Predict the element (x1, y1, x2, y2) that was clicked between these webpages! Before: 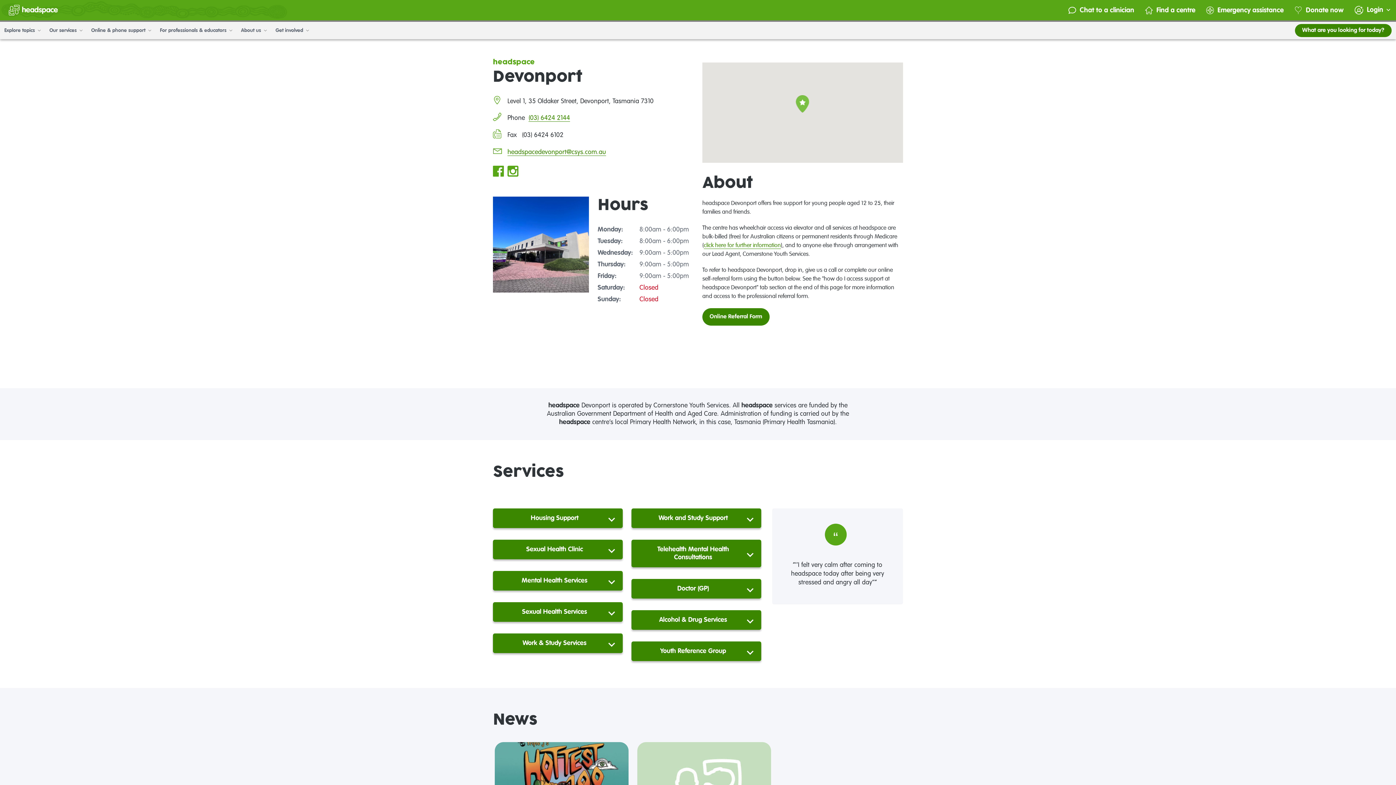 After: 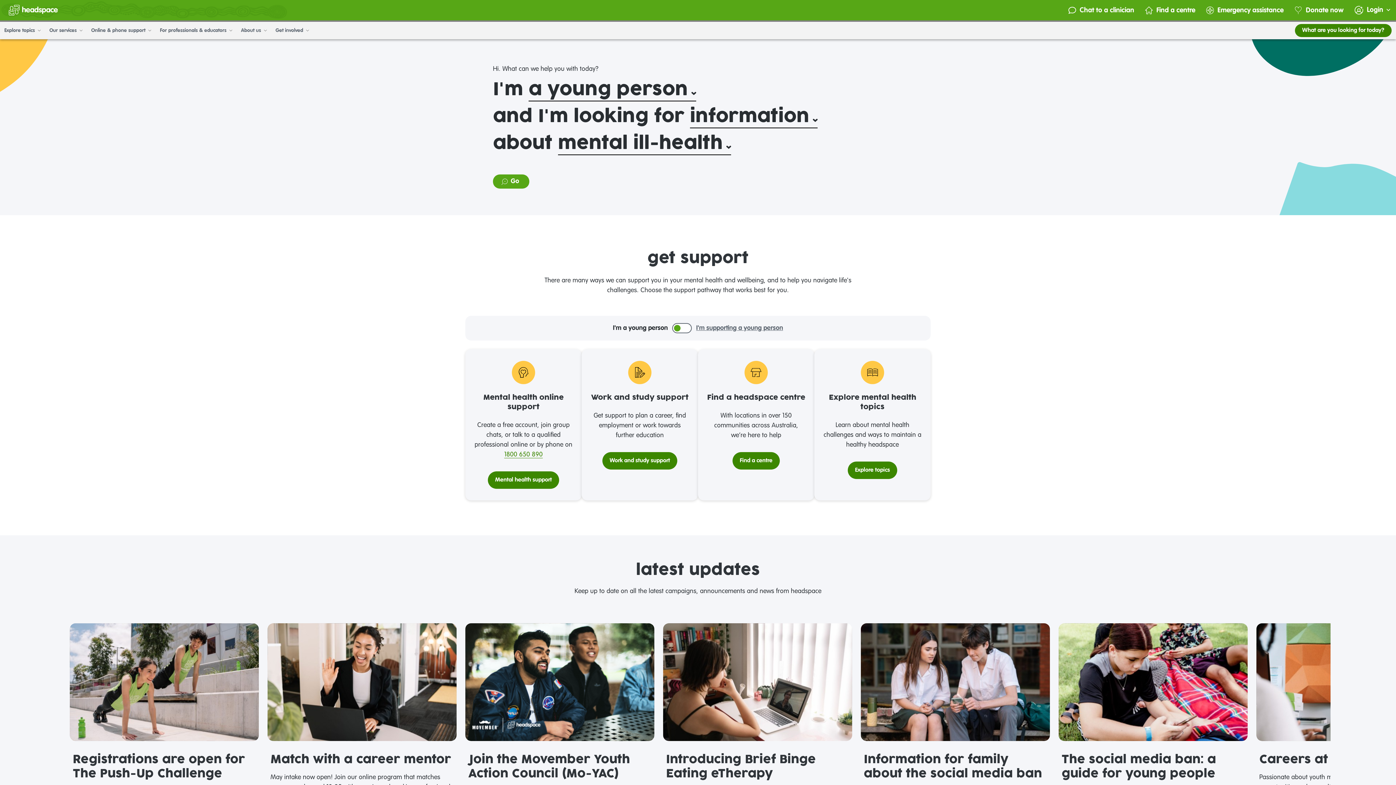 Action: bbox: (8, 1, 57, 18)